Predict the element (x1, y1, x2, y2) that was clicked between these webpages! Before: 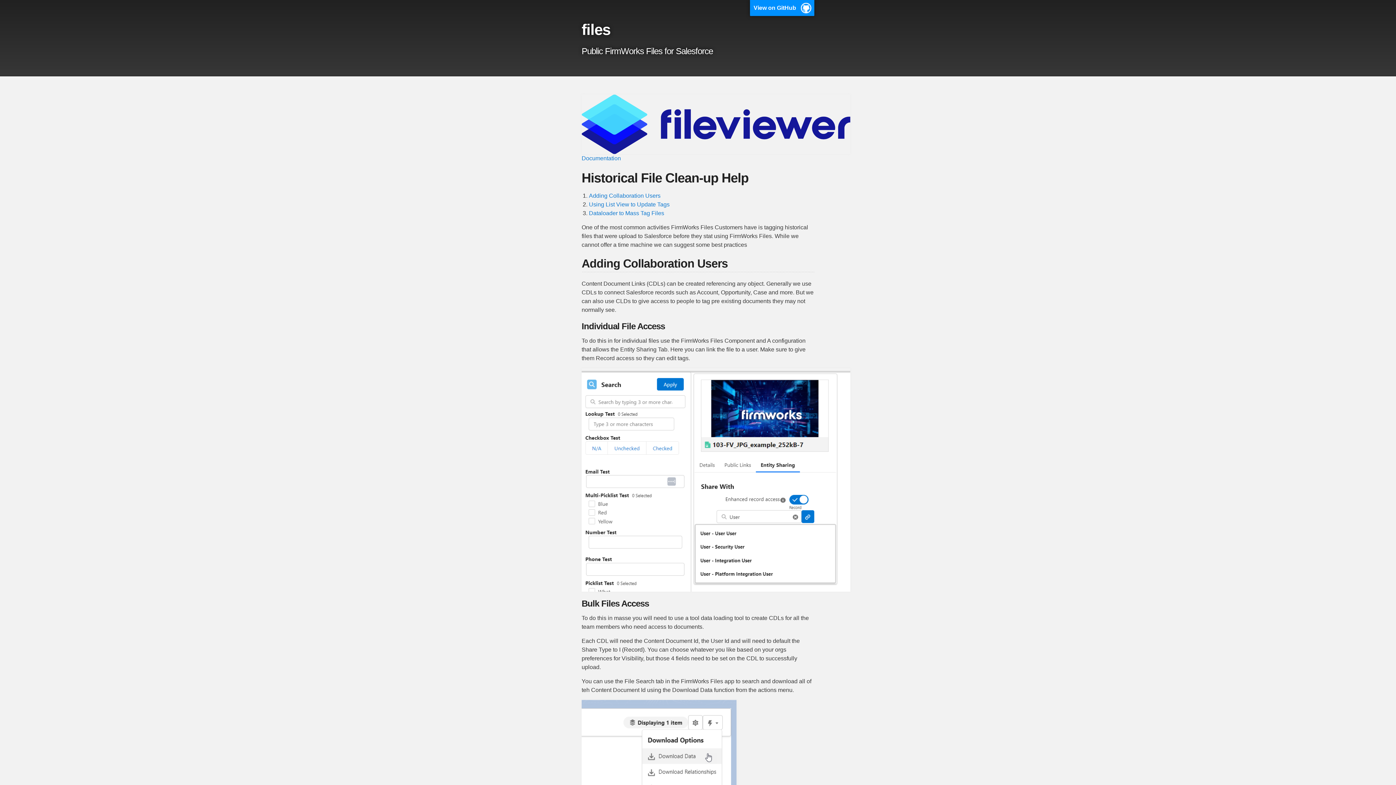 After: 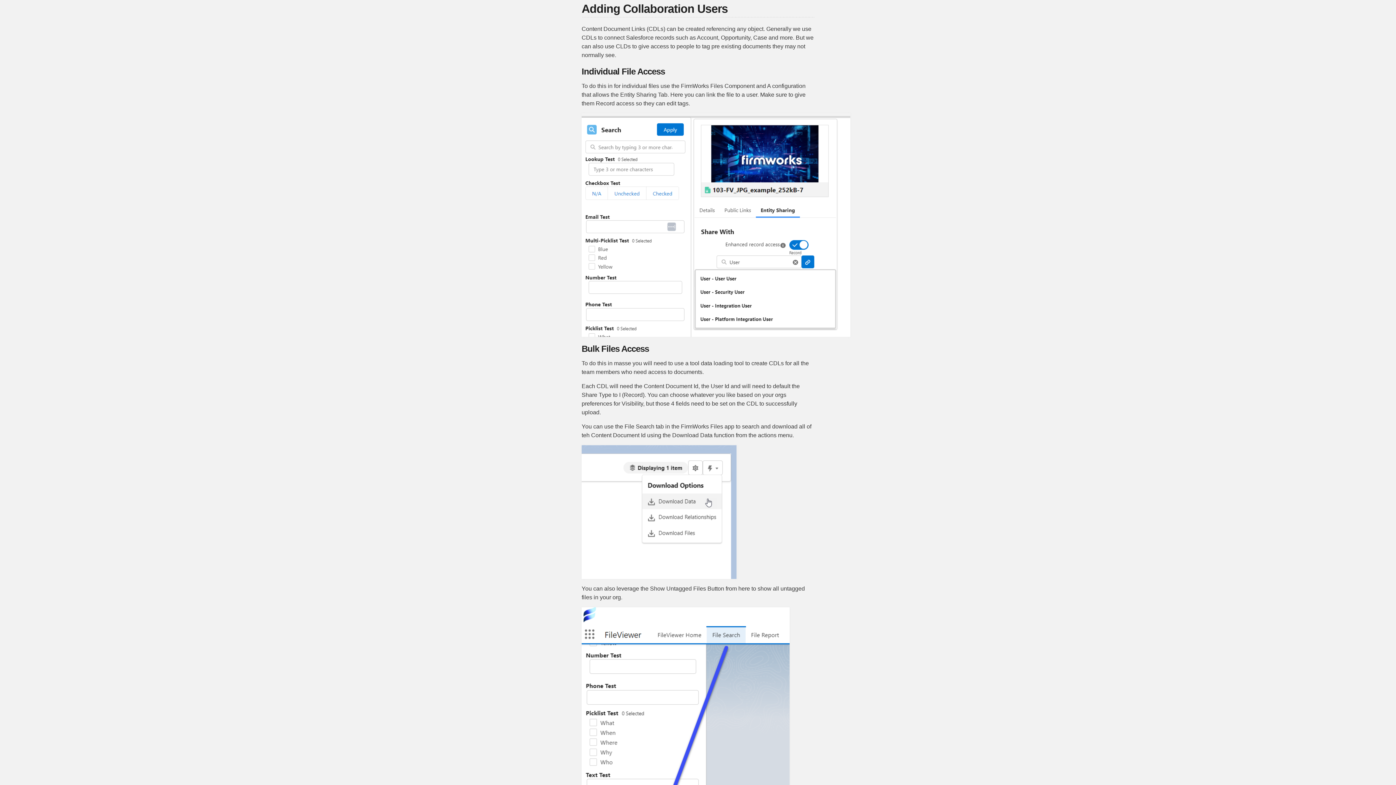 Action: bbox: (589, 192, 660, 198) label: Adding Collaboration Users